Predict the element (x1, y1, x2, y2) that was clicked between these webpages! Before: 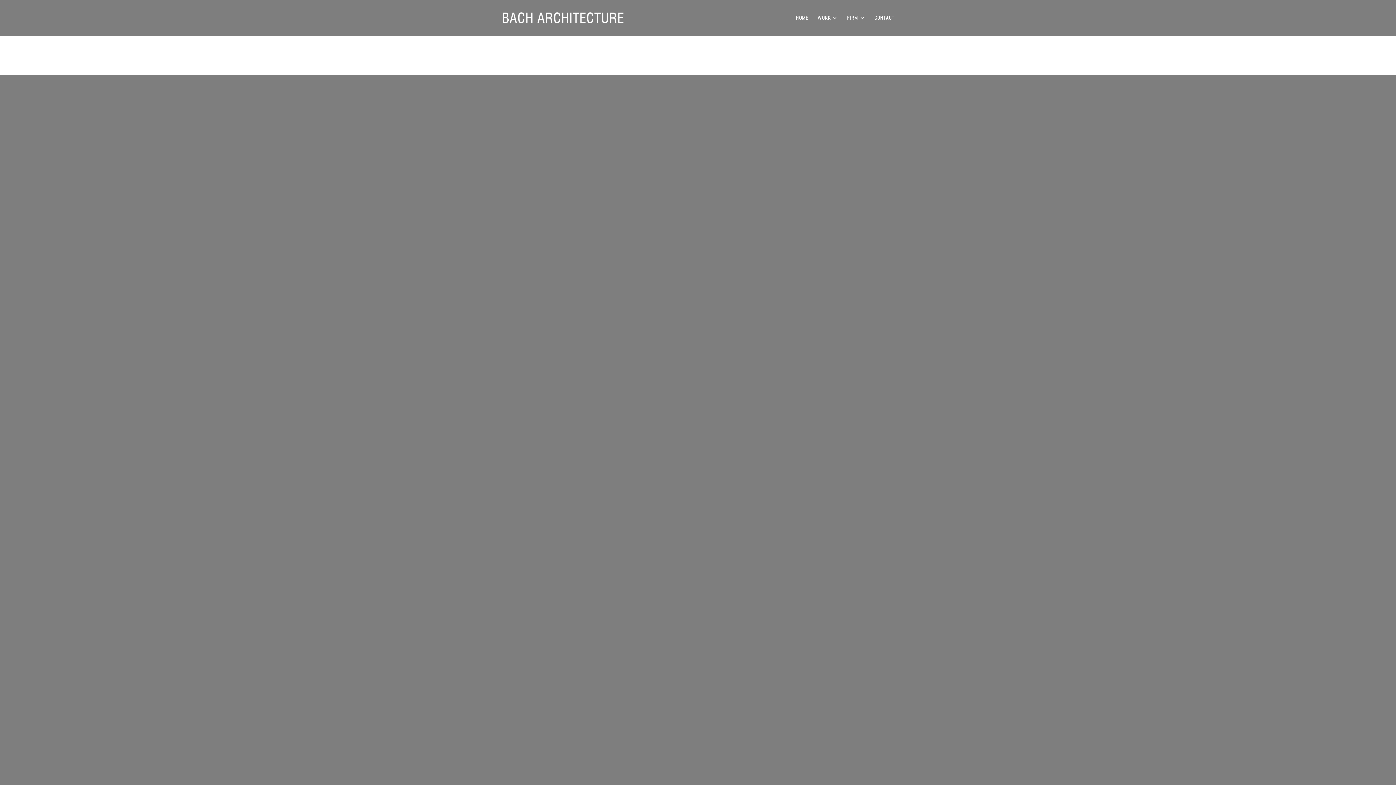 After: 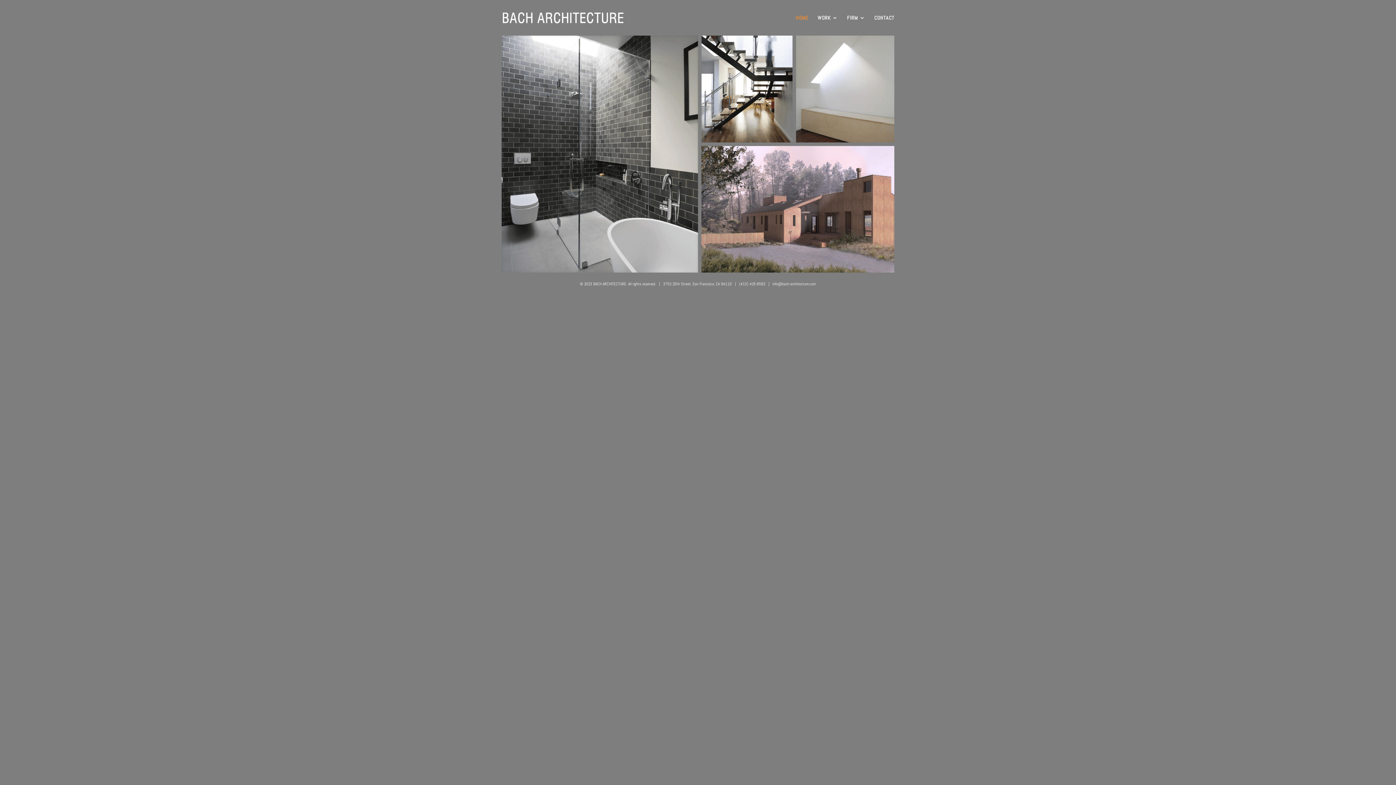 Action: bbox: (502, 14, 623, 20)